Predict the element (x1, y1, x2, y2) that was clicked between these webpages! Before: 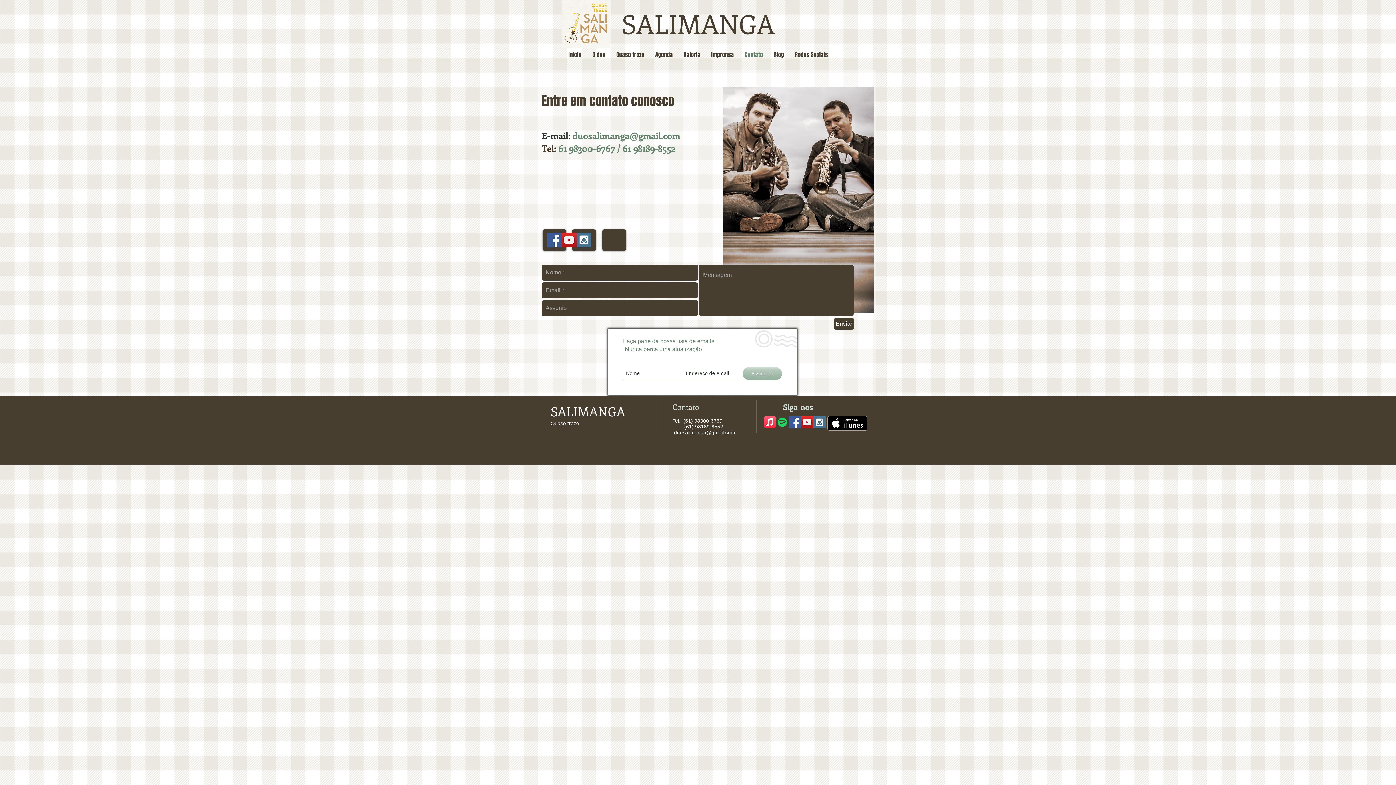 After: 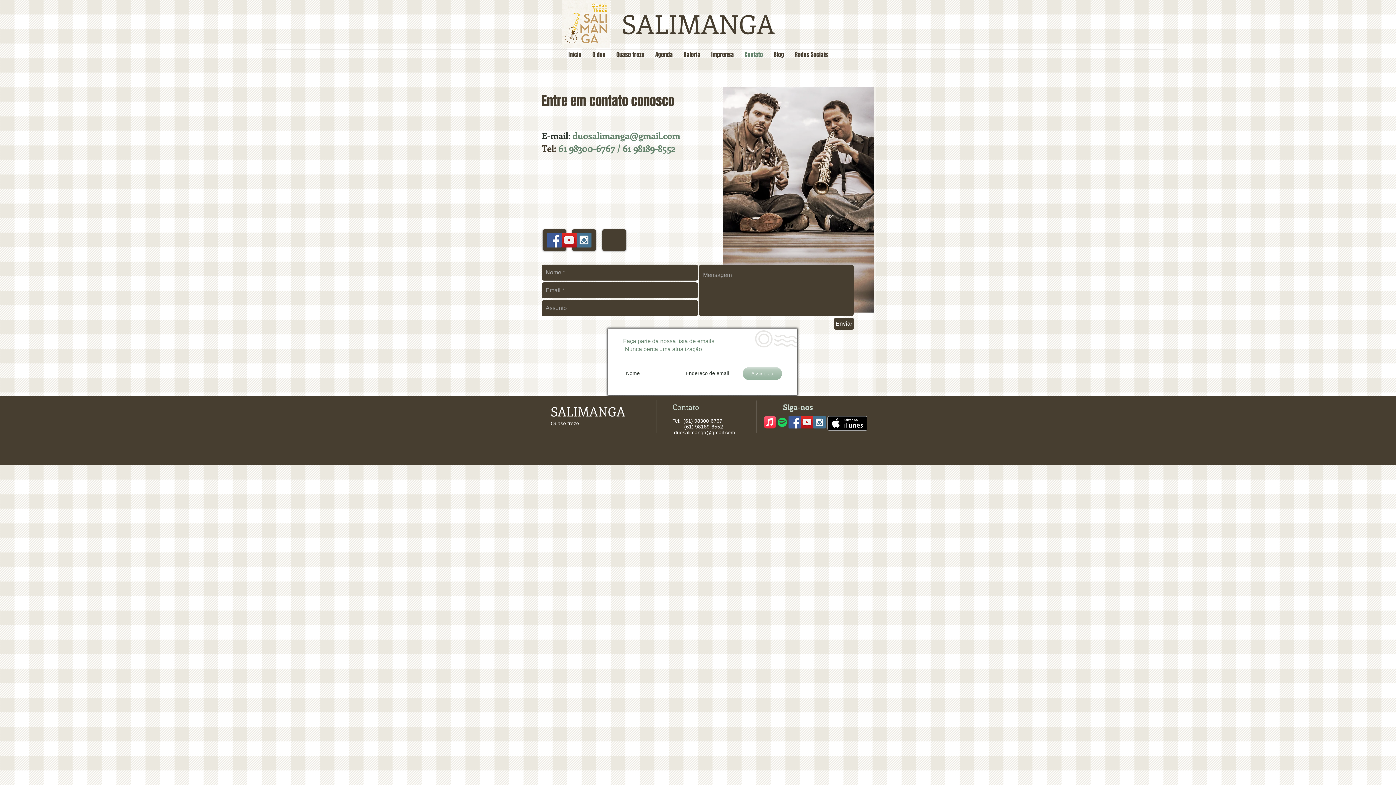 Action: bbox: (546, 232, 561, 247) label: Facebook Social Icon